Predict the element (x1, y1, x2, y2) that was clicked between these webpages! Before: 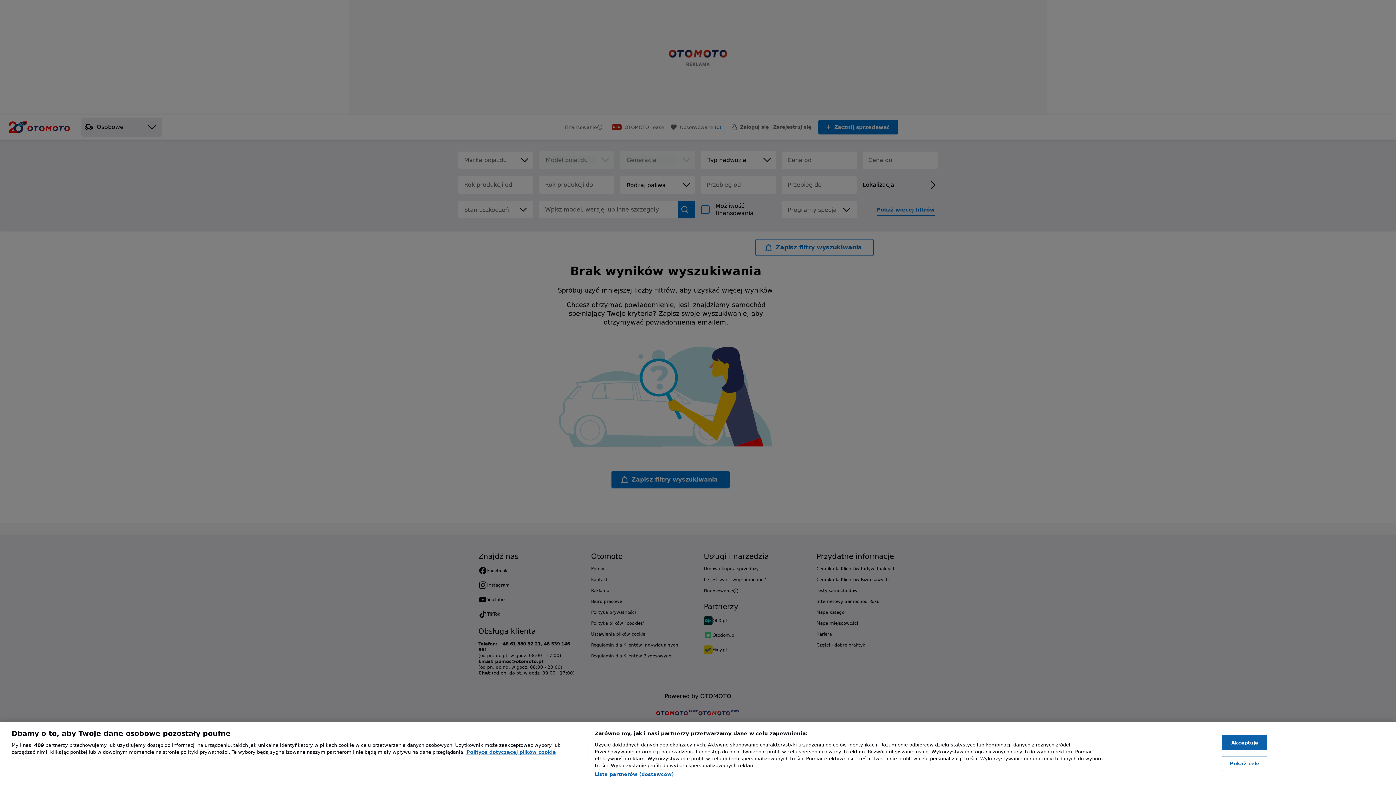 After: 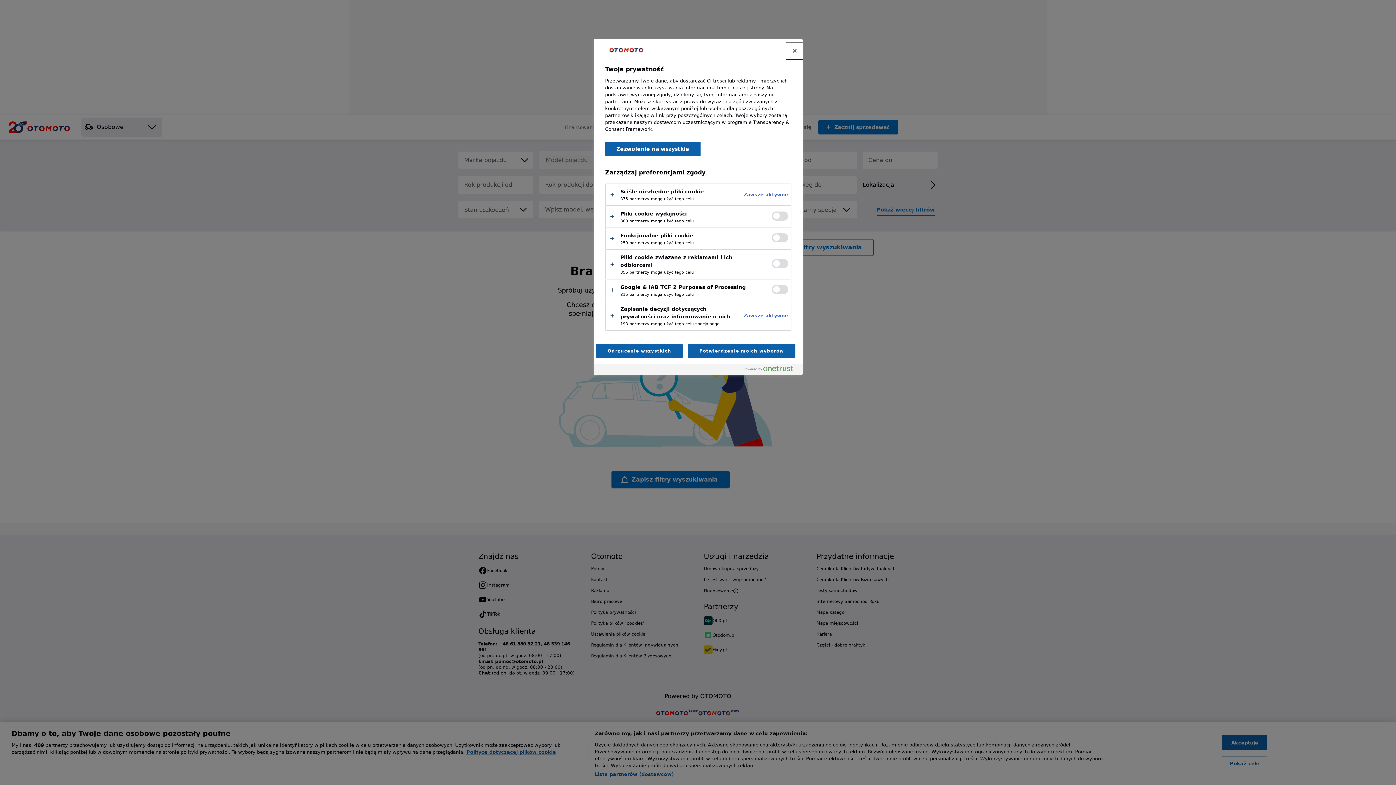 Action: bbox: (1222, 756, 1267, 771) label: Pokaż cele